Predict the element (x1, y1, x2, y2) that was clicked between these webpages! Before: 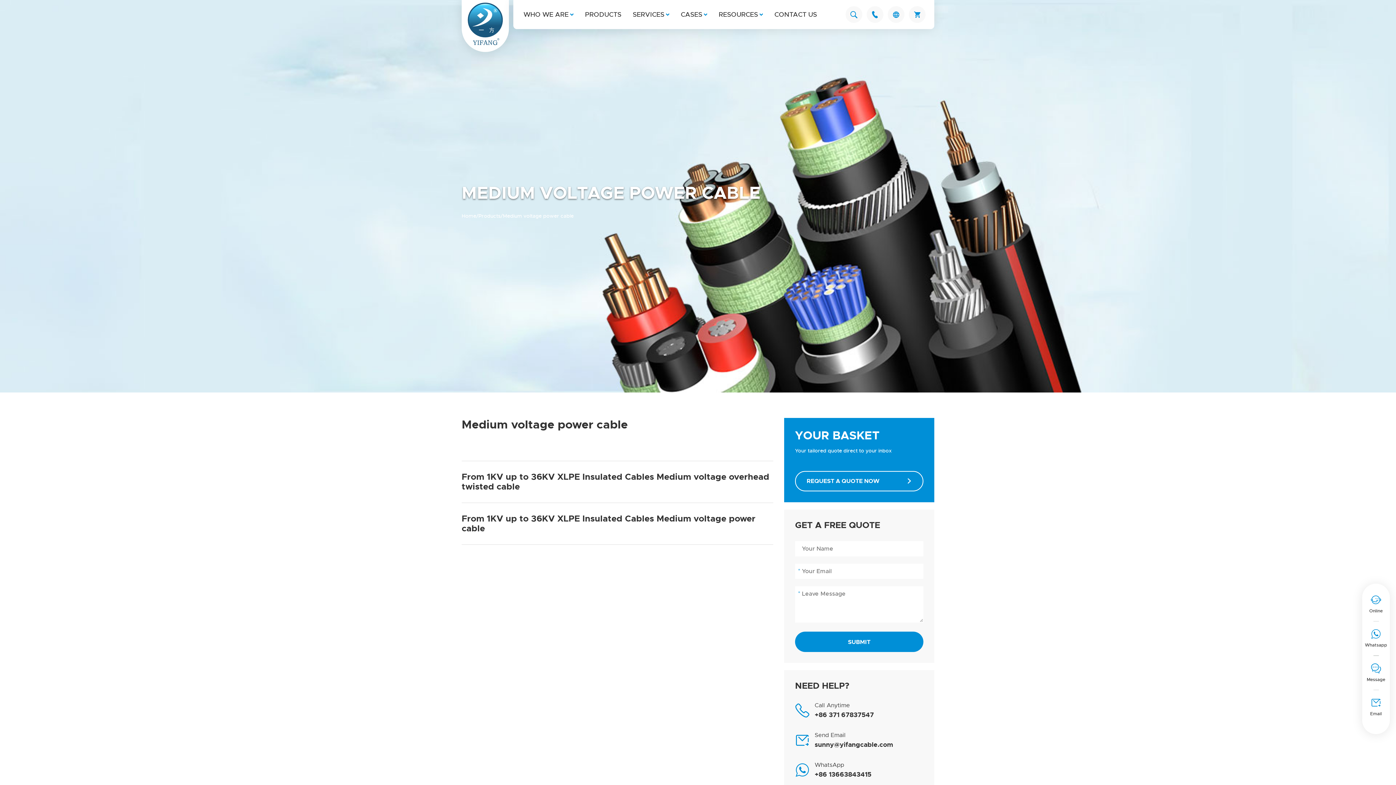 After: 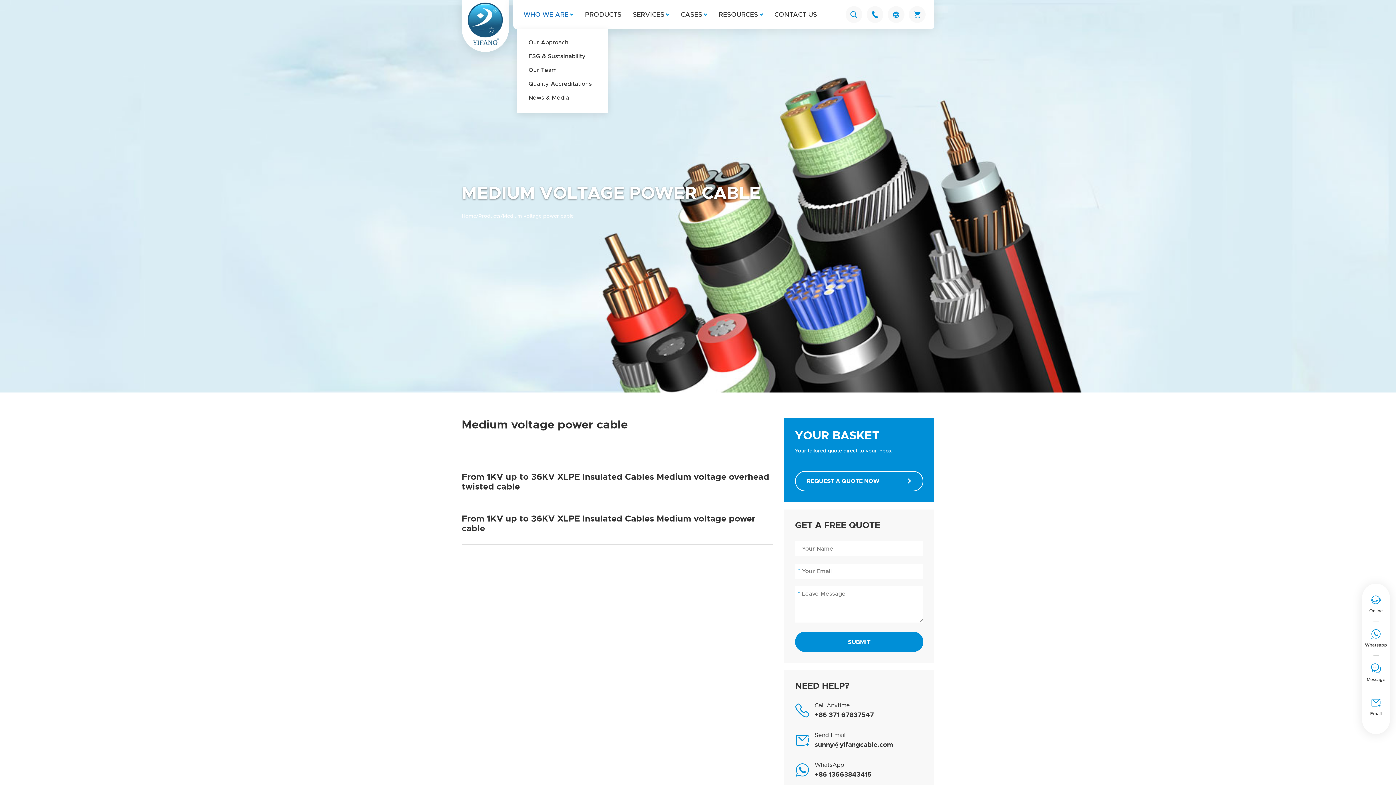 Action: bbox: (523, 0, 573, 29) label: WHO WE ARE